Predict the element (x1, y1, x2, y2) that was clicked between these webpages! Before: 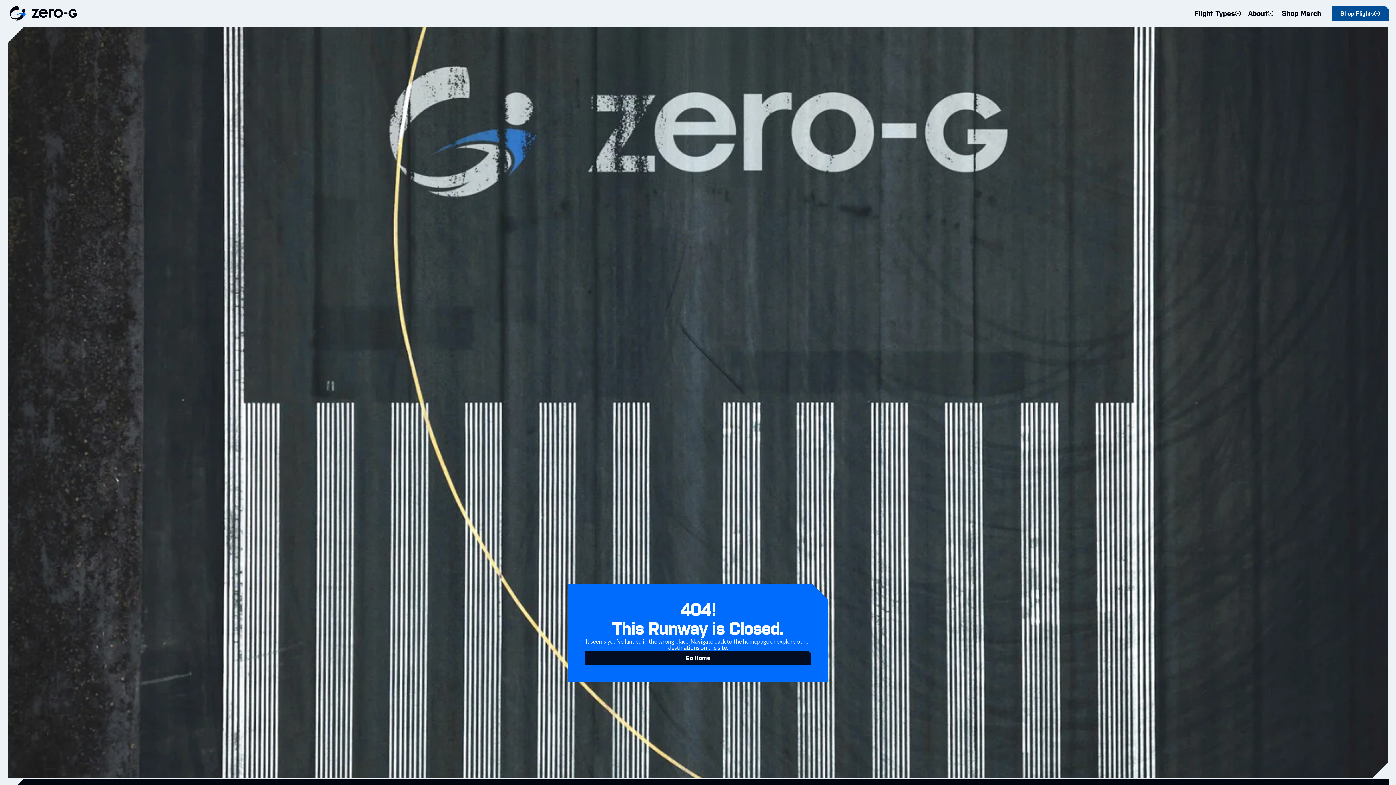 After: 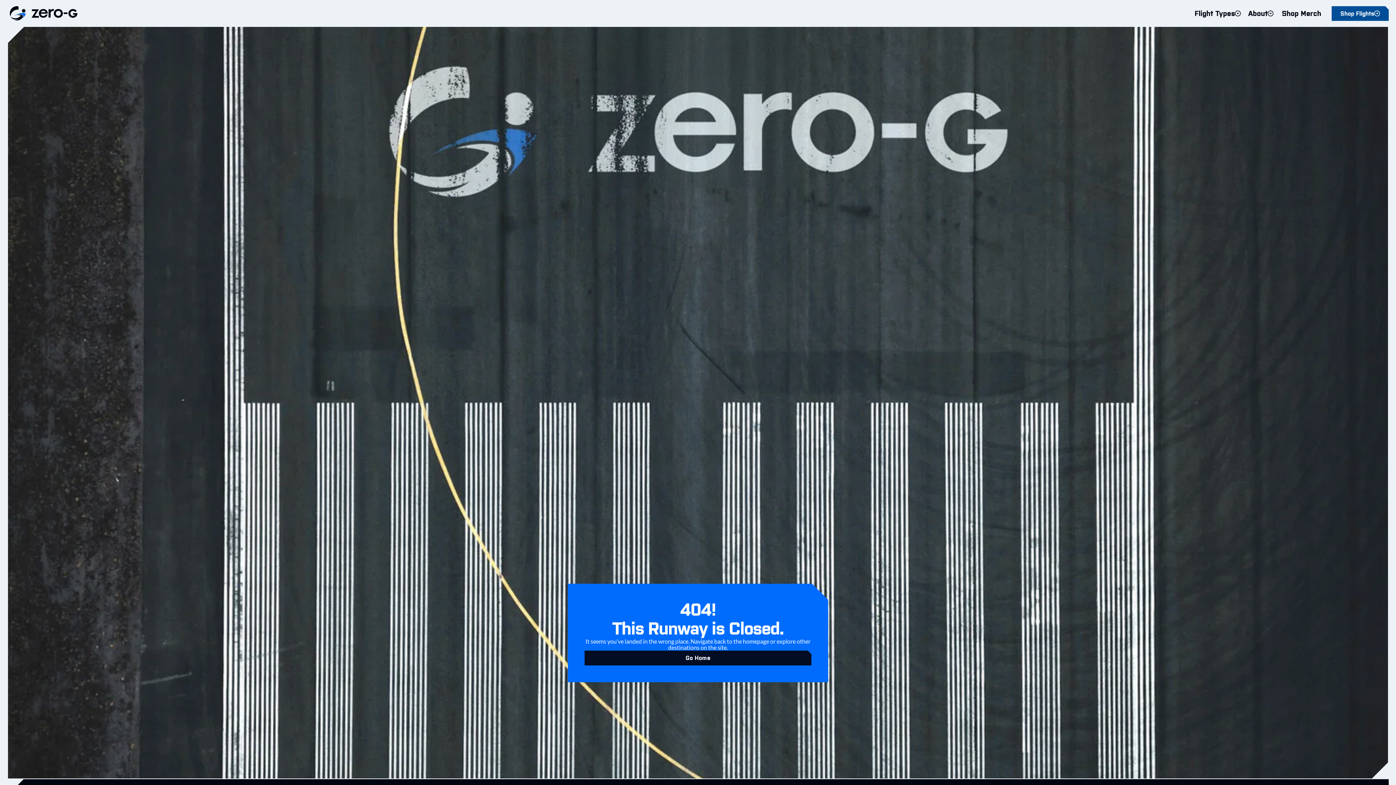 Action: label: Shop Merch bbox: (1277, 6, 1326, 20)